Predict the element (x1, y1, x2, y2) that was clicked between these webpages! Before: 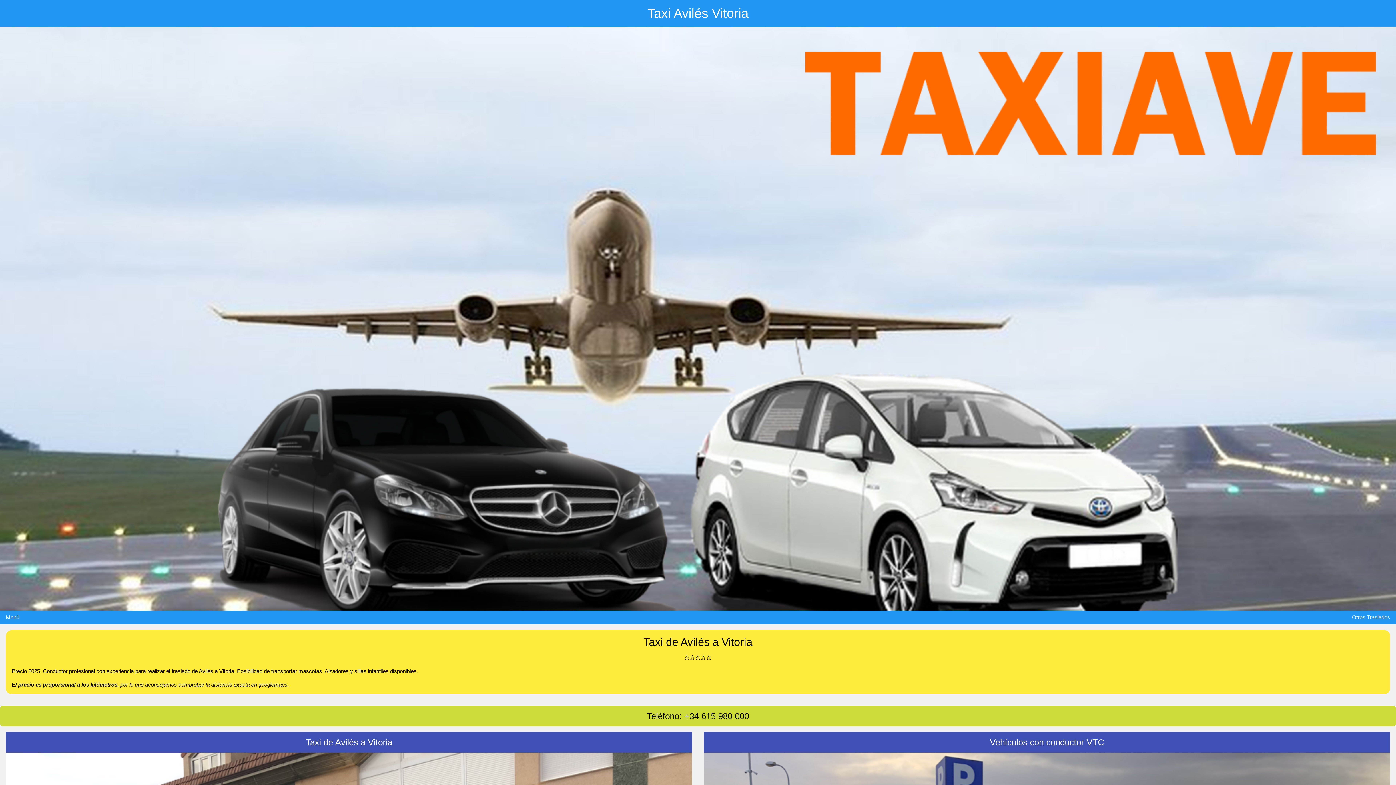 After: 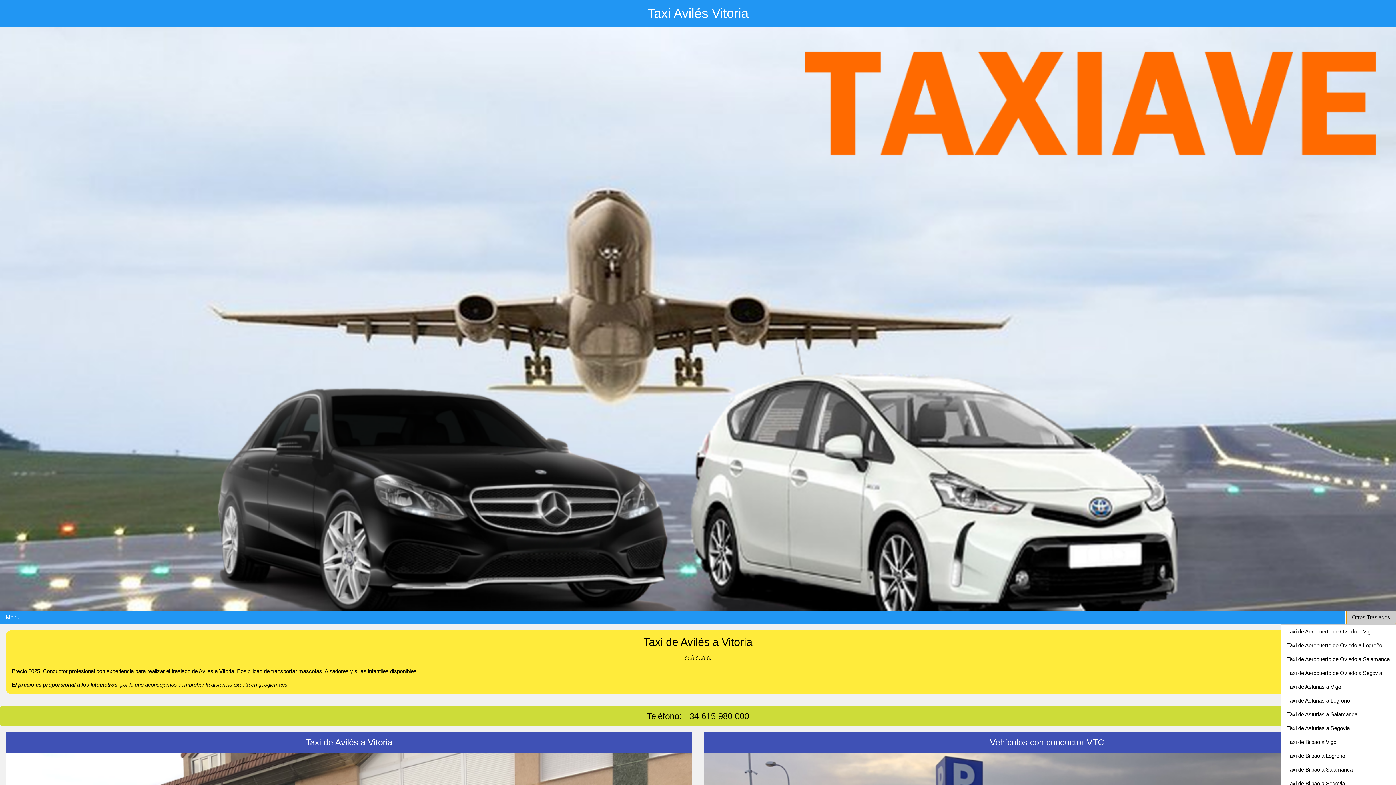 Action: label: Otros Traslados bbox: (1346, 610, 1396, 624)